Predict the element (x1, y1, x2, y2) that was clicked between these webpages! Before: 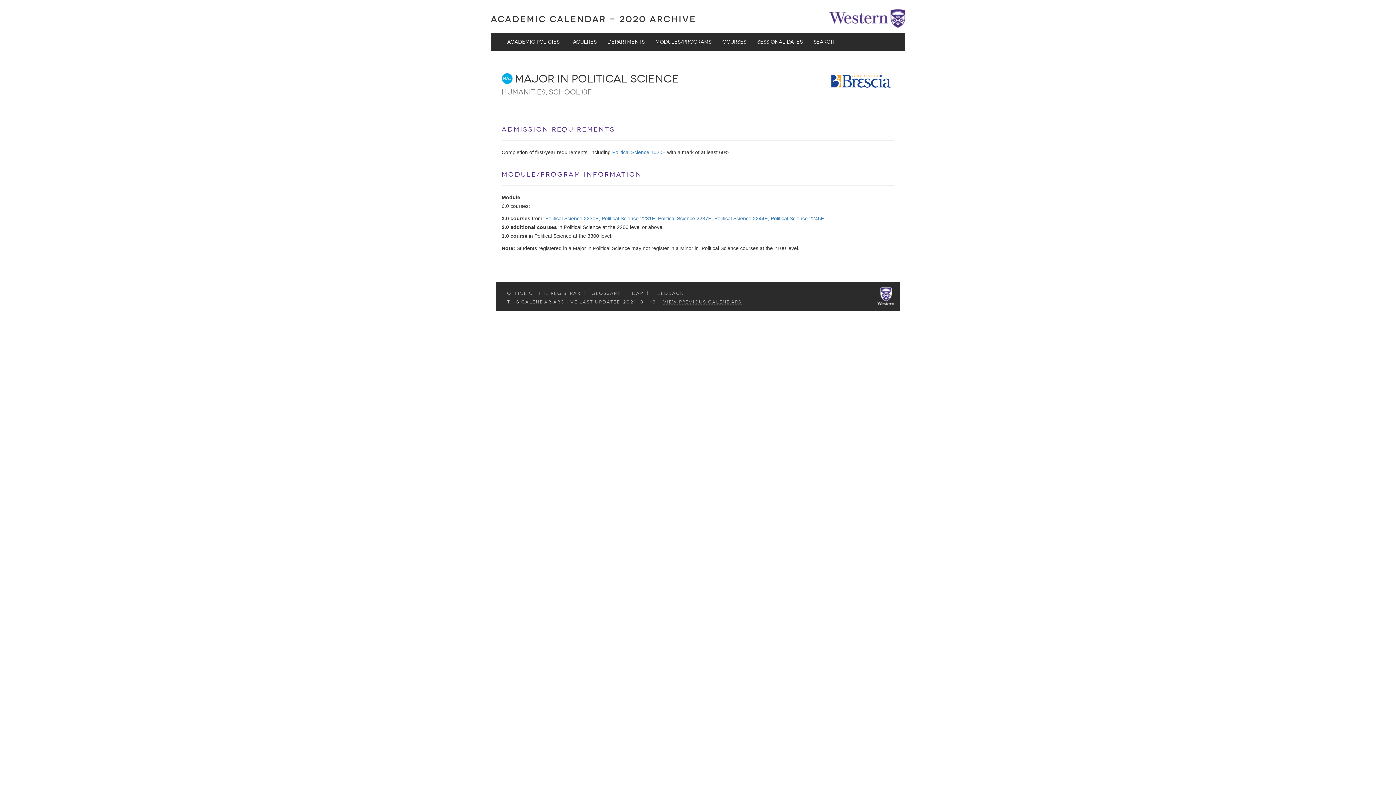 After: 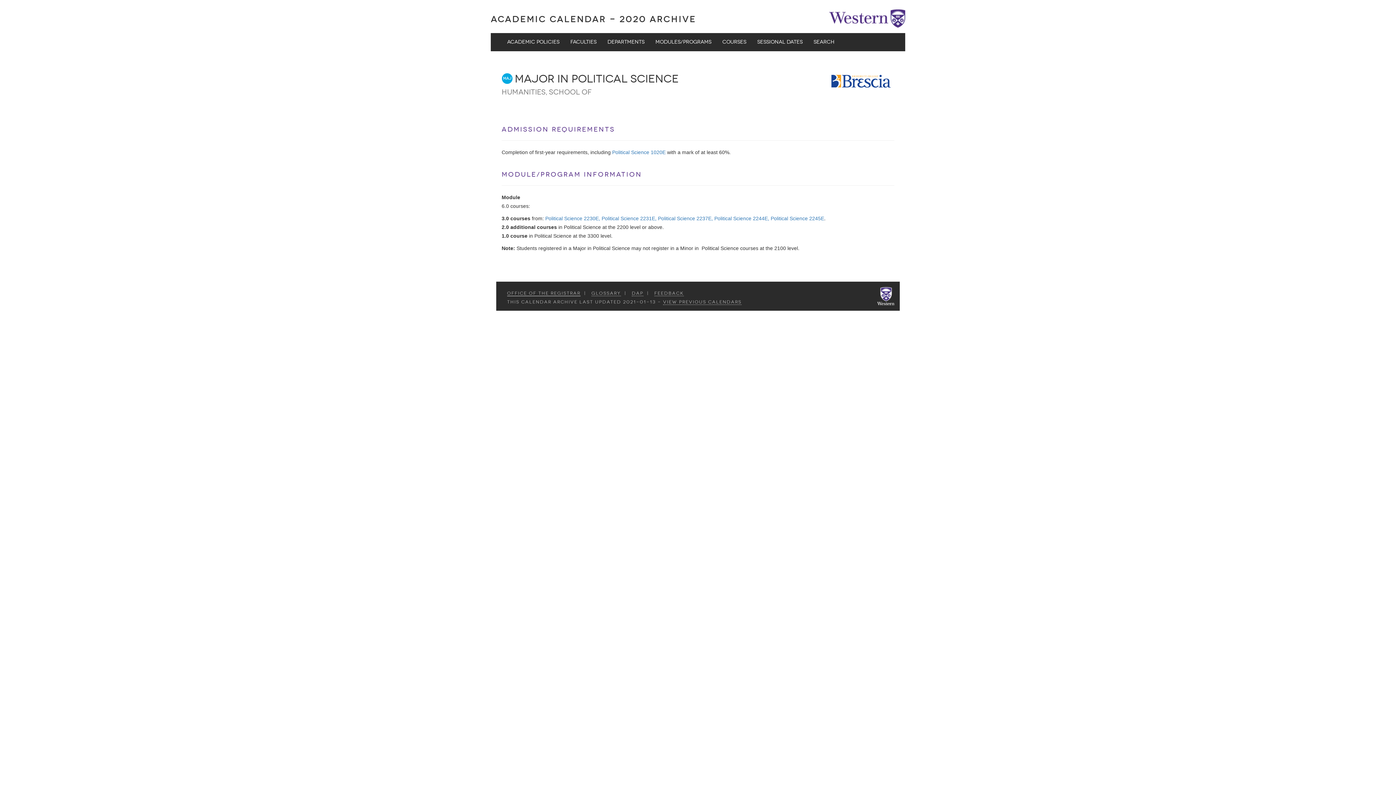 Action: bbox: (507, 290, 580, 296) label: Office of the Registrar